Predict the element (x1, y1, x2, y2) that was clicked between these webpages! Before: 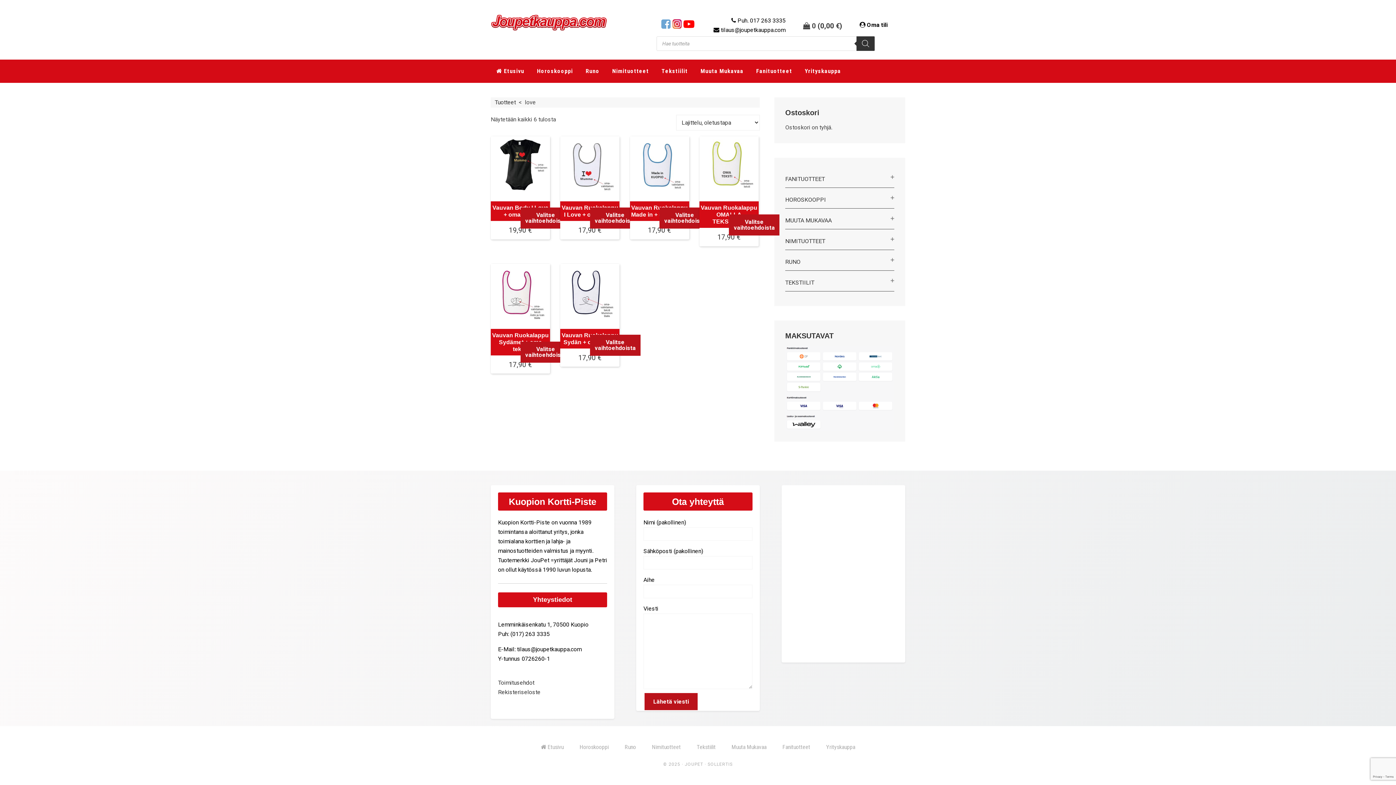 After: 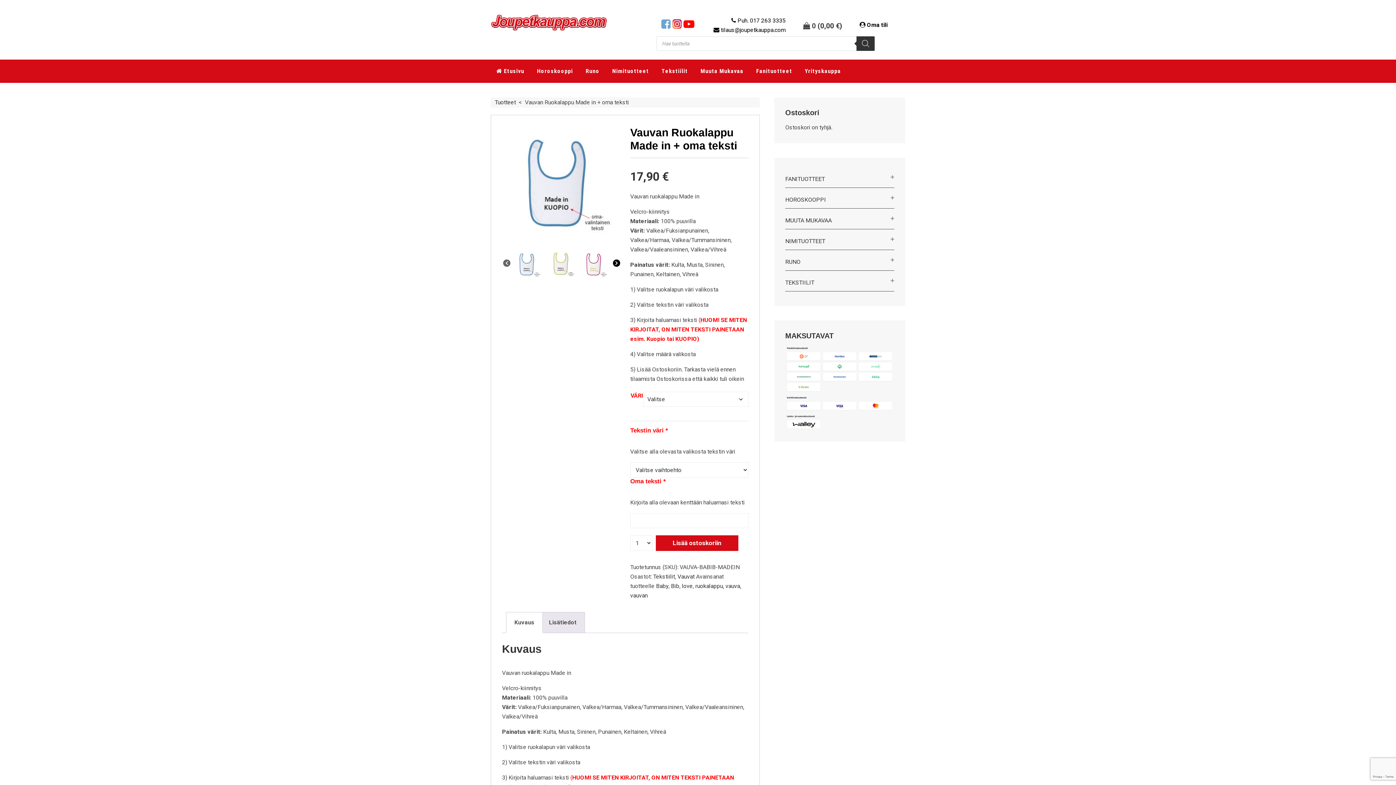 Action: bbox: (659, 207, 710, 228) label: Valitse valinnat “Vauvan Ruokalappu Made in + oma teksti”